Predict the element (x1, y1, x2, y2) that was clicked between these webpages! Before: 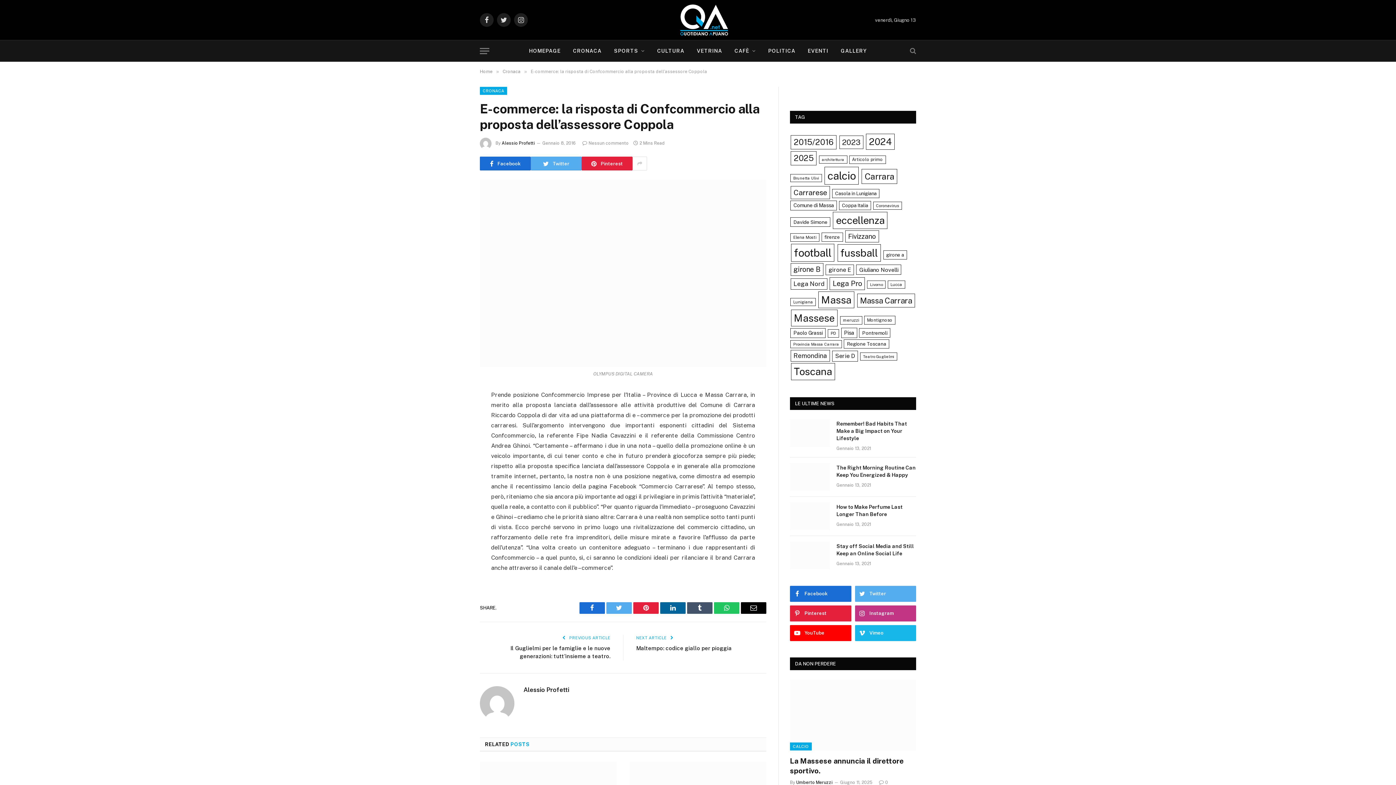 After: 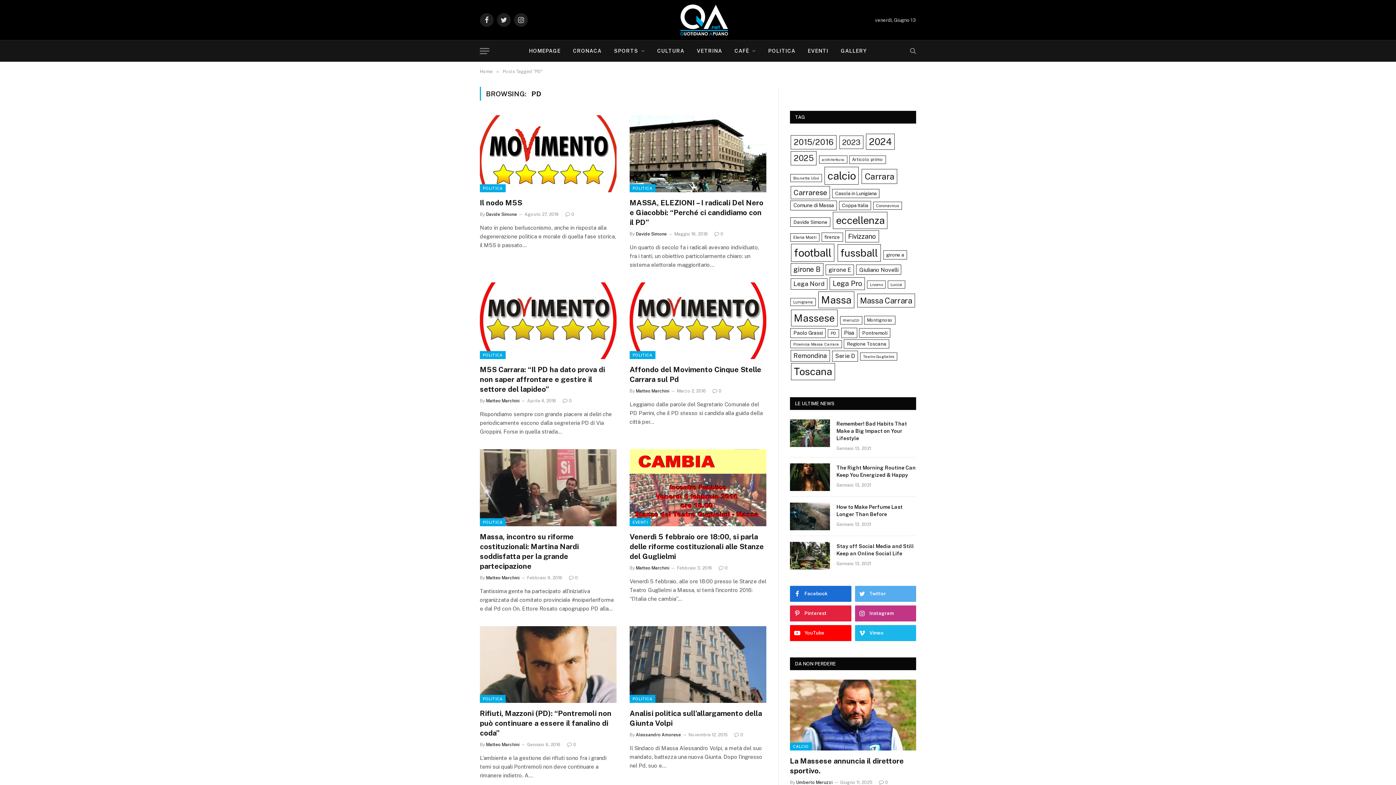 Action: bbox: (827, 329, 839, 337) label: PD (18 elementi)